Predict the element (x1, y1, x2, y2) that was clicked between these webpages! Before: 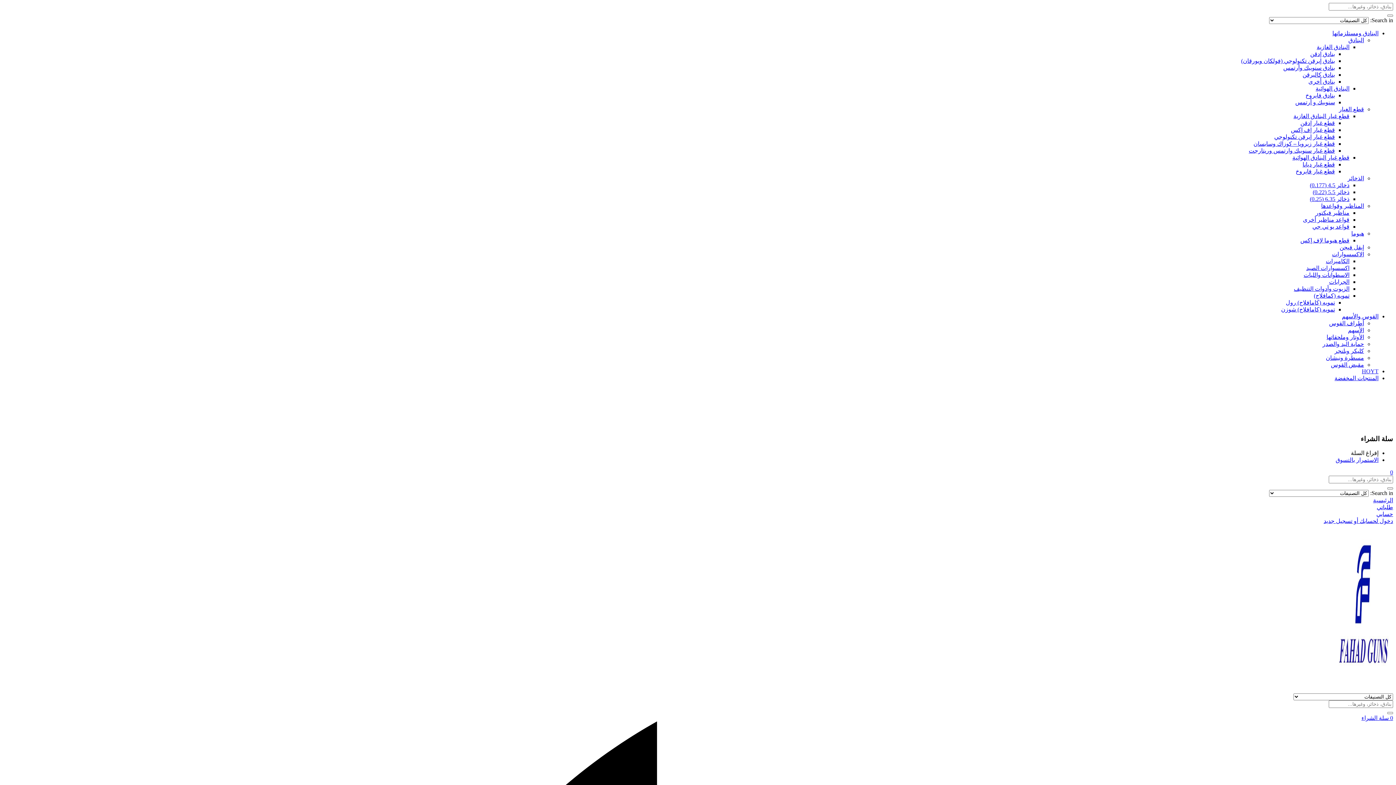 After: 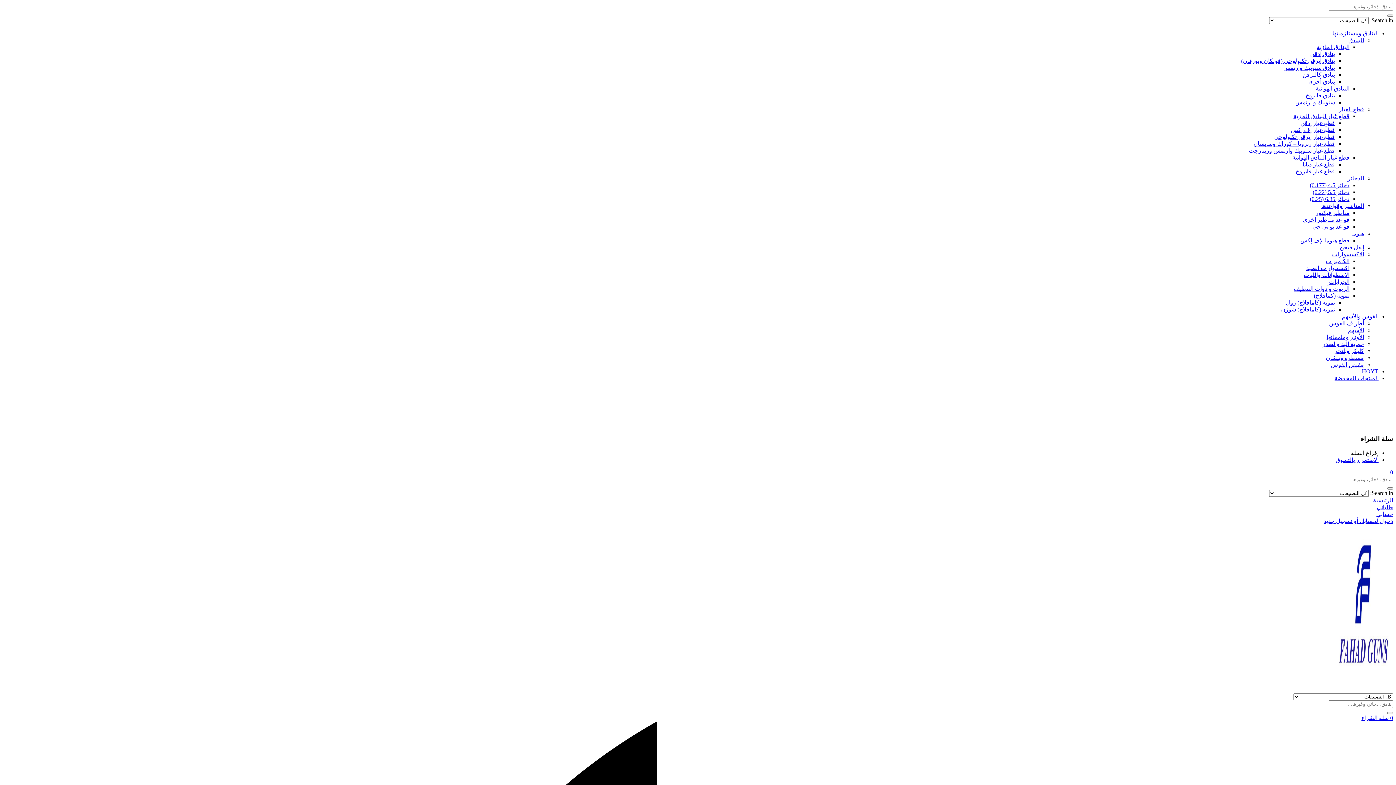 Action: label: بنادق فايروخ bbox: (1305, 92, 1335, 98)